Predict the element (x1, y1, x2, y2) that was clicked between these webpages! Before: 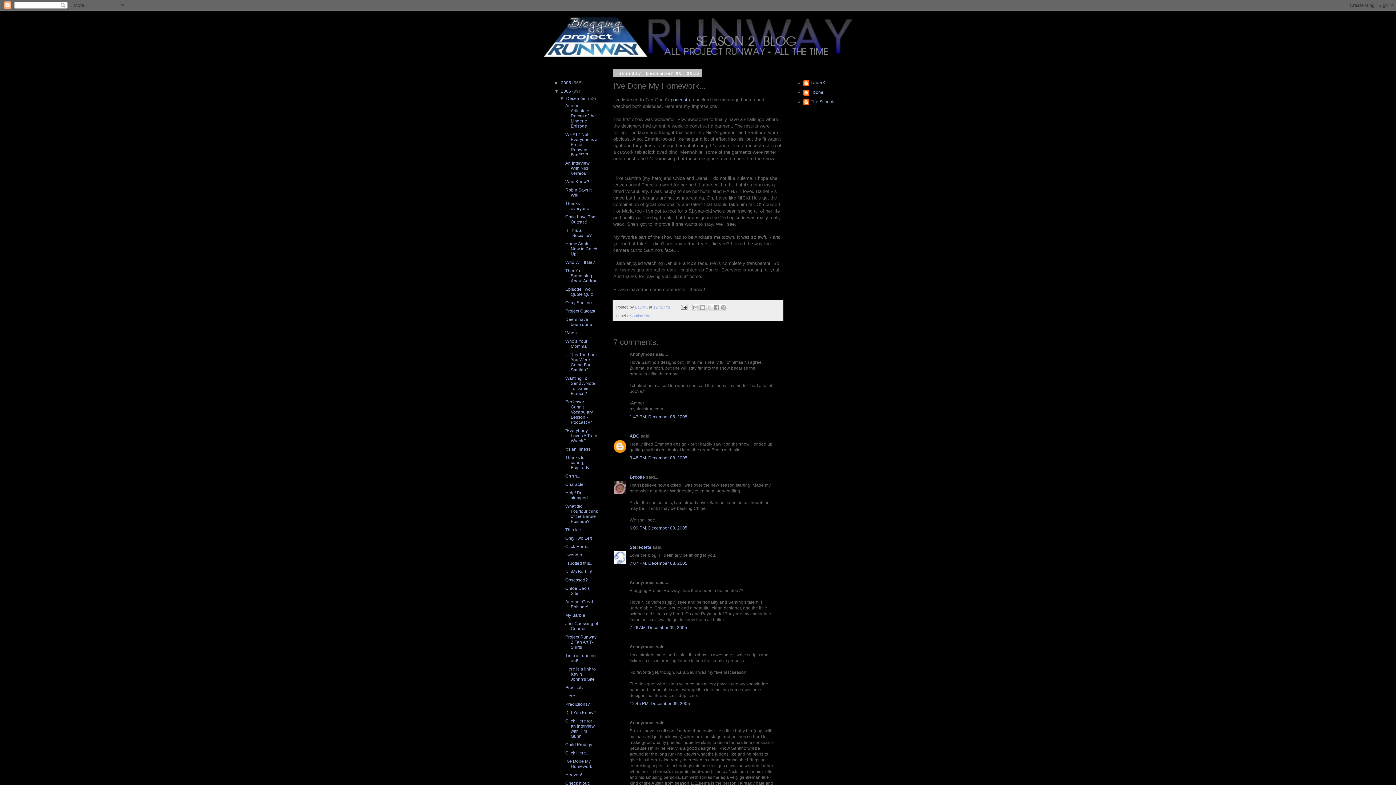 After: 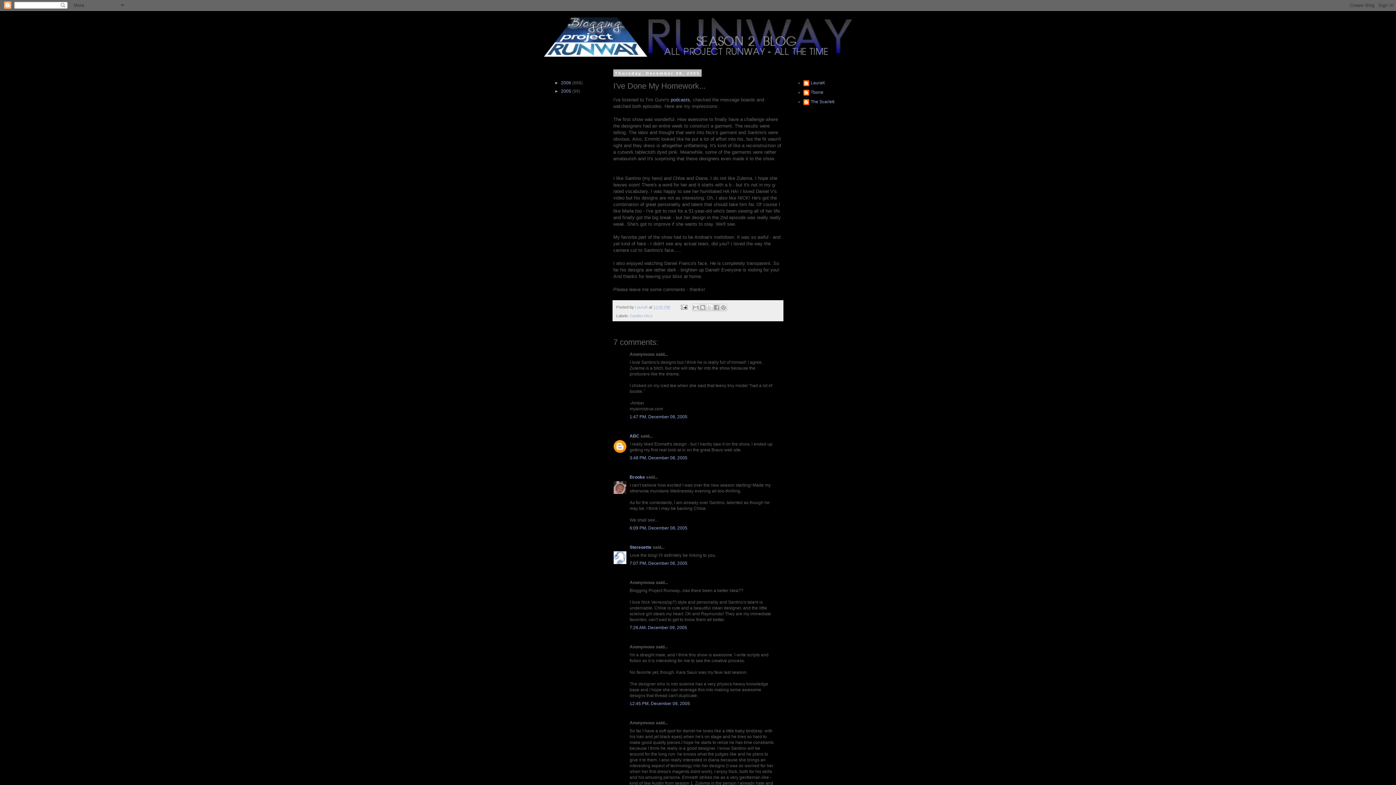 Action: label: ▼   bbox: (554, 88, 561, 93)